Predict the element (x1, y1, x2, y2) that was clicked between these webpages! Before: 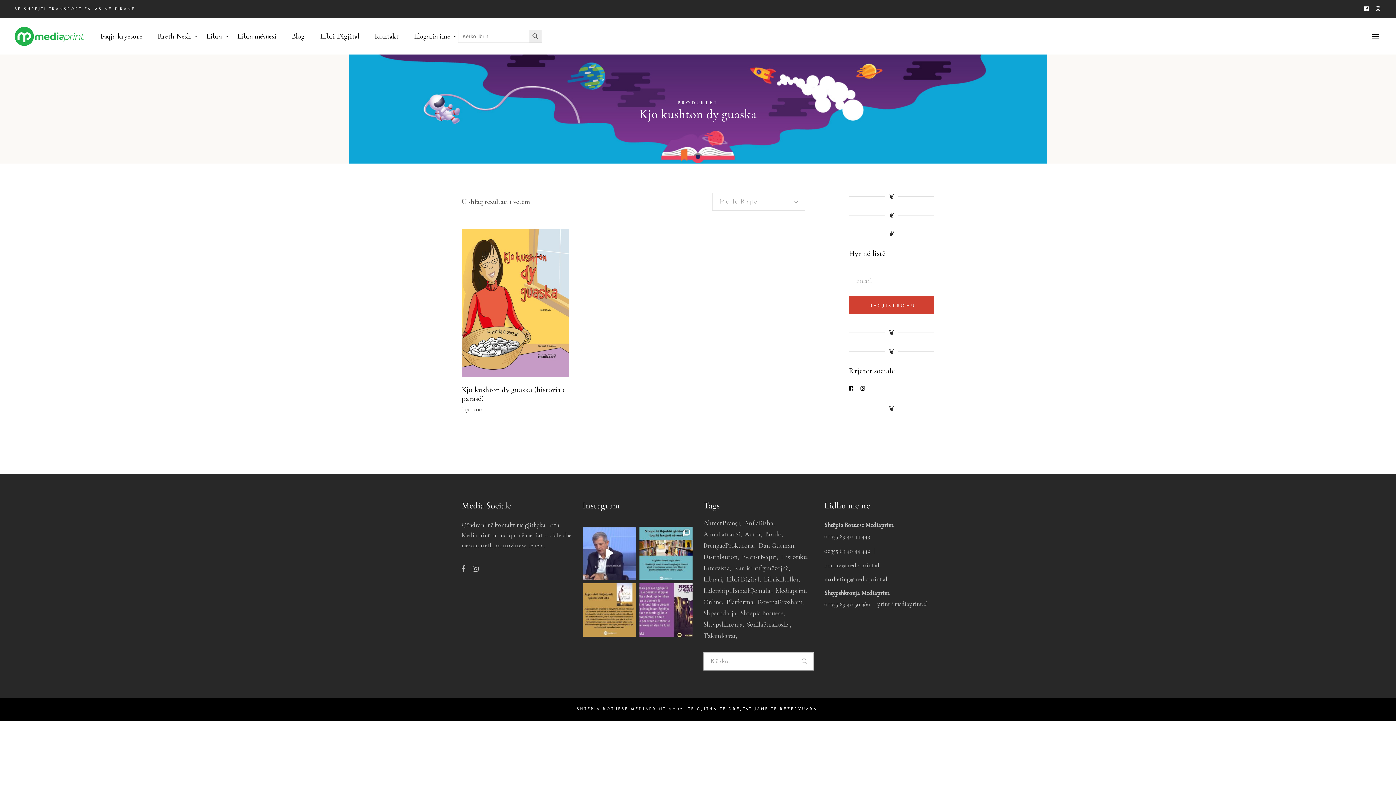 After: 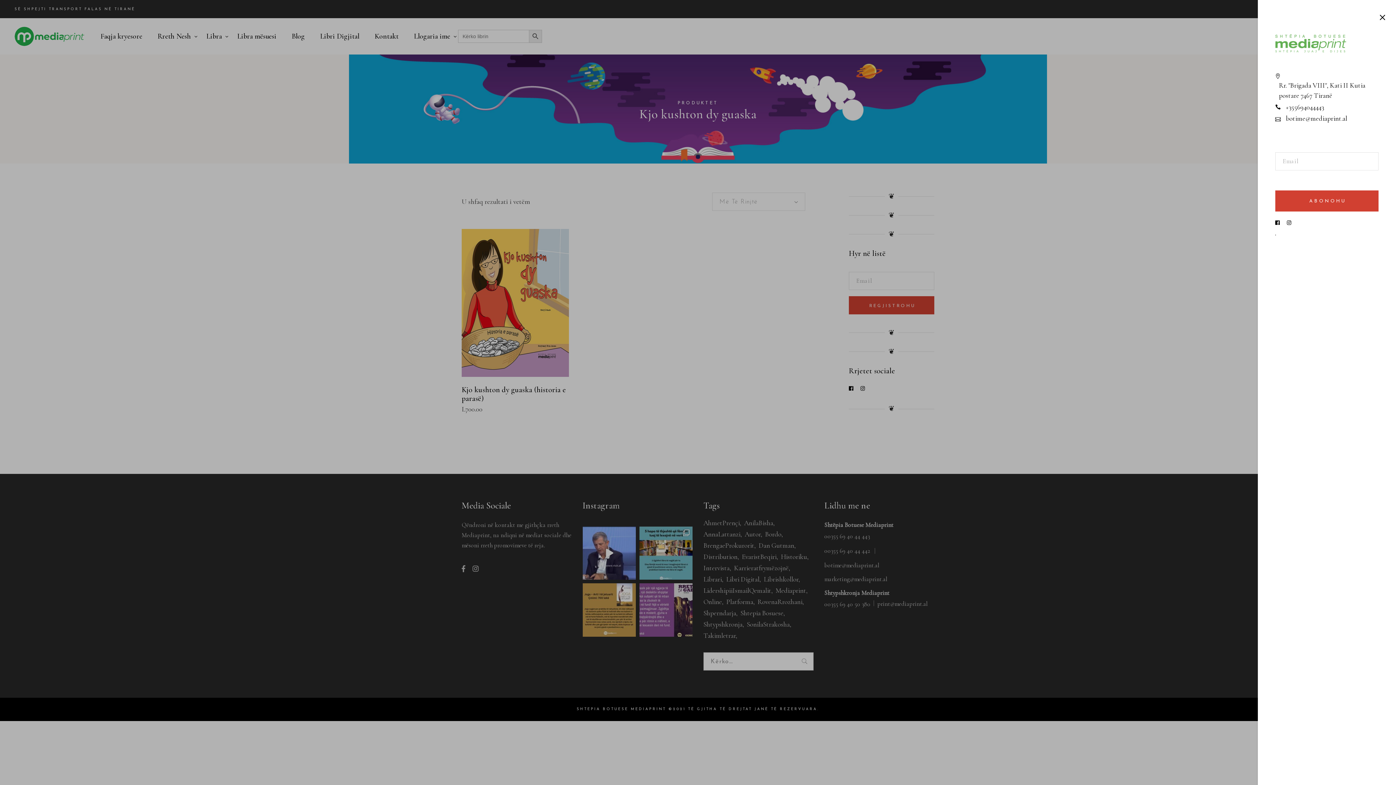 Action: bbox: (1365, 18, 1381, 54)